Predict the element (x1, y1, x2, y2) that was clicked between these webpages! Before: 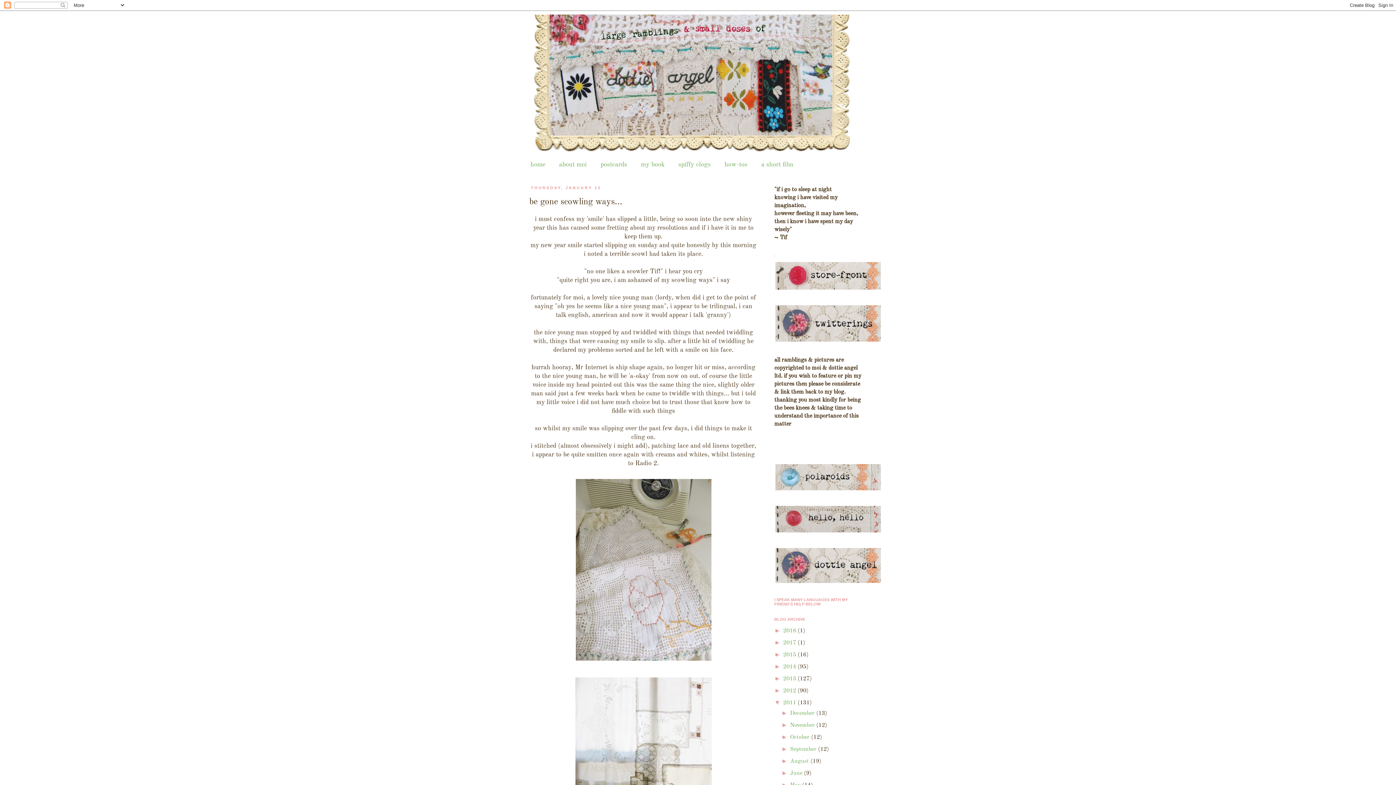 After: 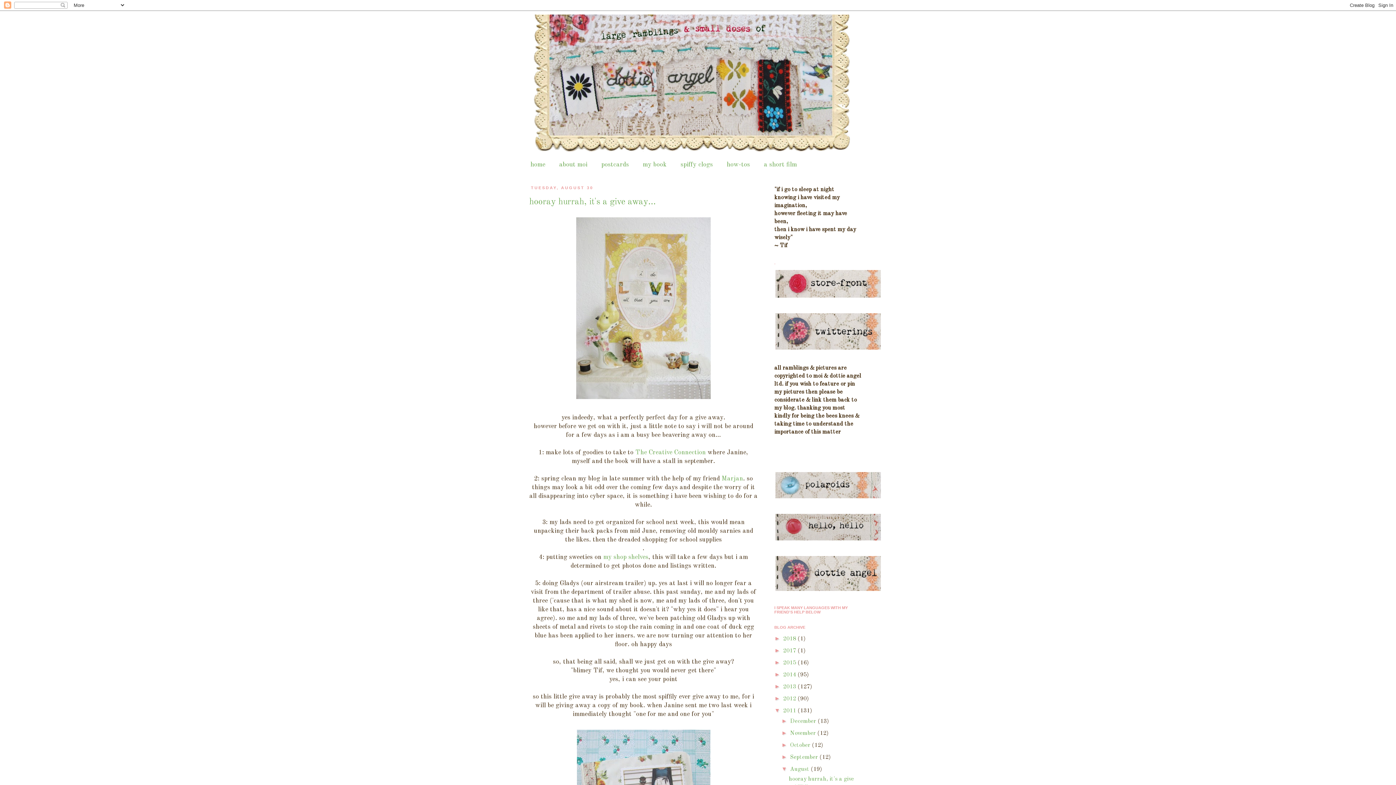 Action: label: August  bbox: (790, 758, 810, 764)